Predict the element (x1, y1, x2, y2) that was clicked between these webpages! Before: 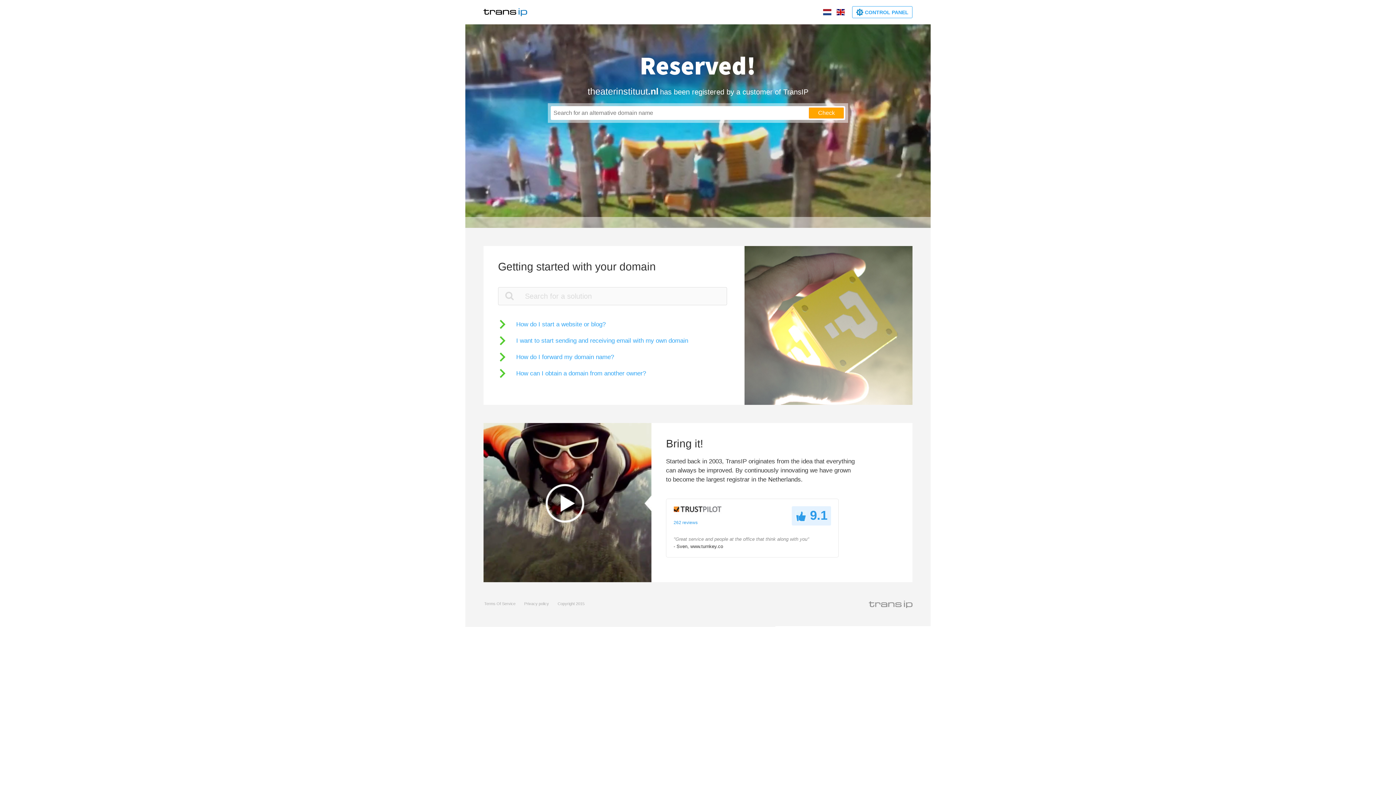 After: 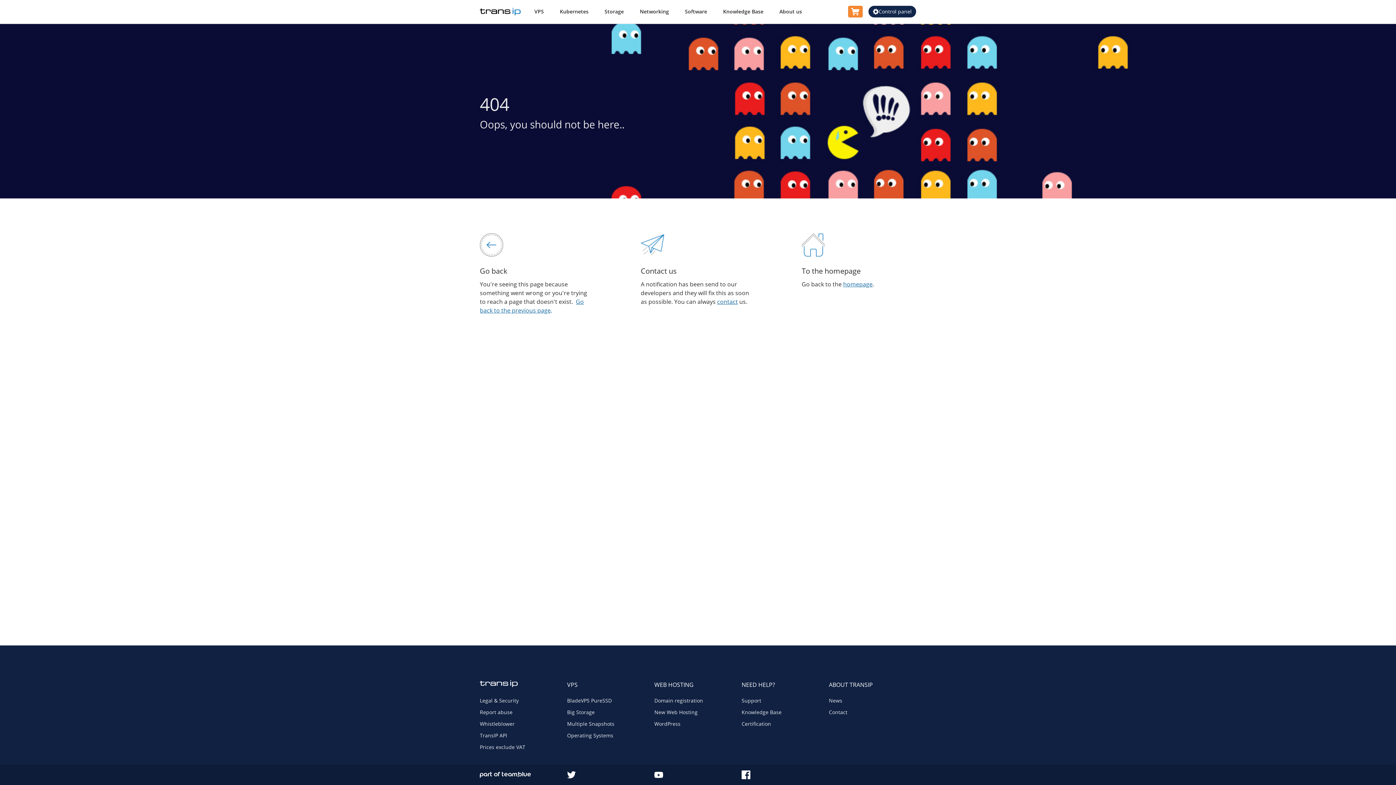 Action: bbox: (524, 601, 549, 606) label: Privacy policy